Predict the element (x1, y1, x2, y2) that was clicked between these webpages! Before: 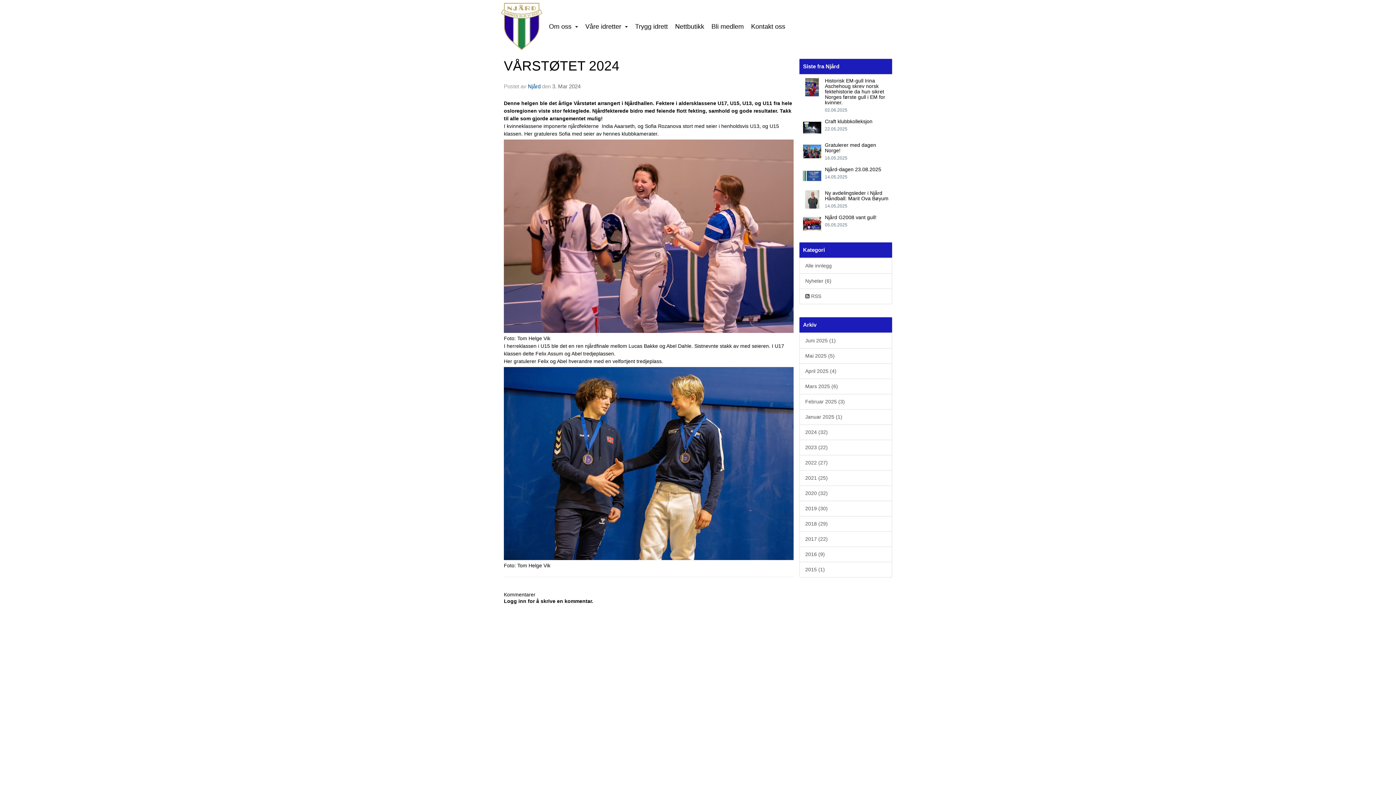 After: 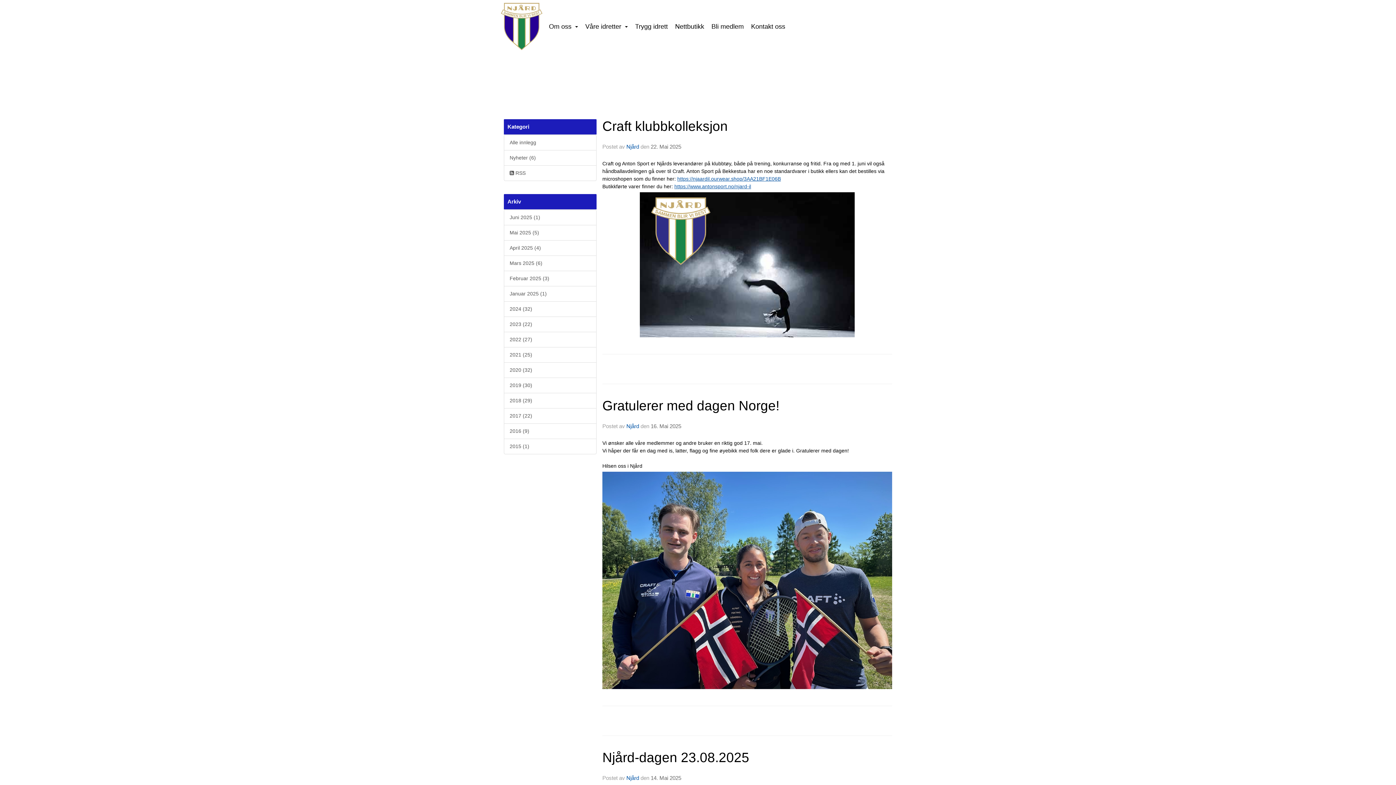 Action: label: Mai 2025 (5) bbox: (799, 348, 892, 364)